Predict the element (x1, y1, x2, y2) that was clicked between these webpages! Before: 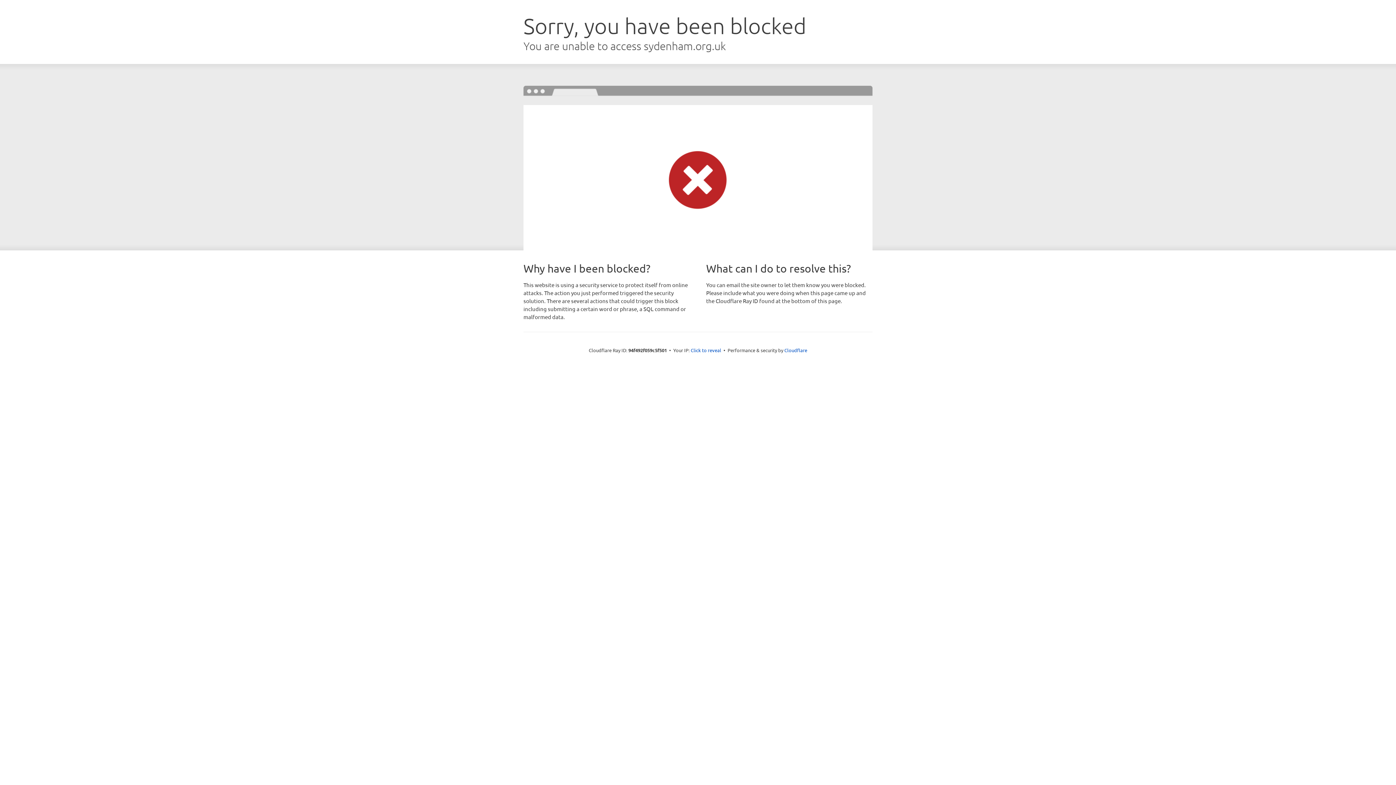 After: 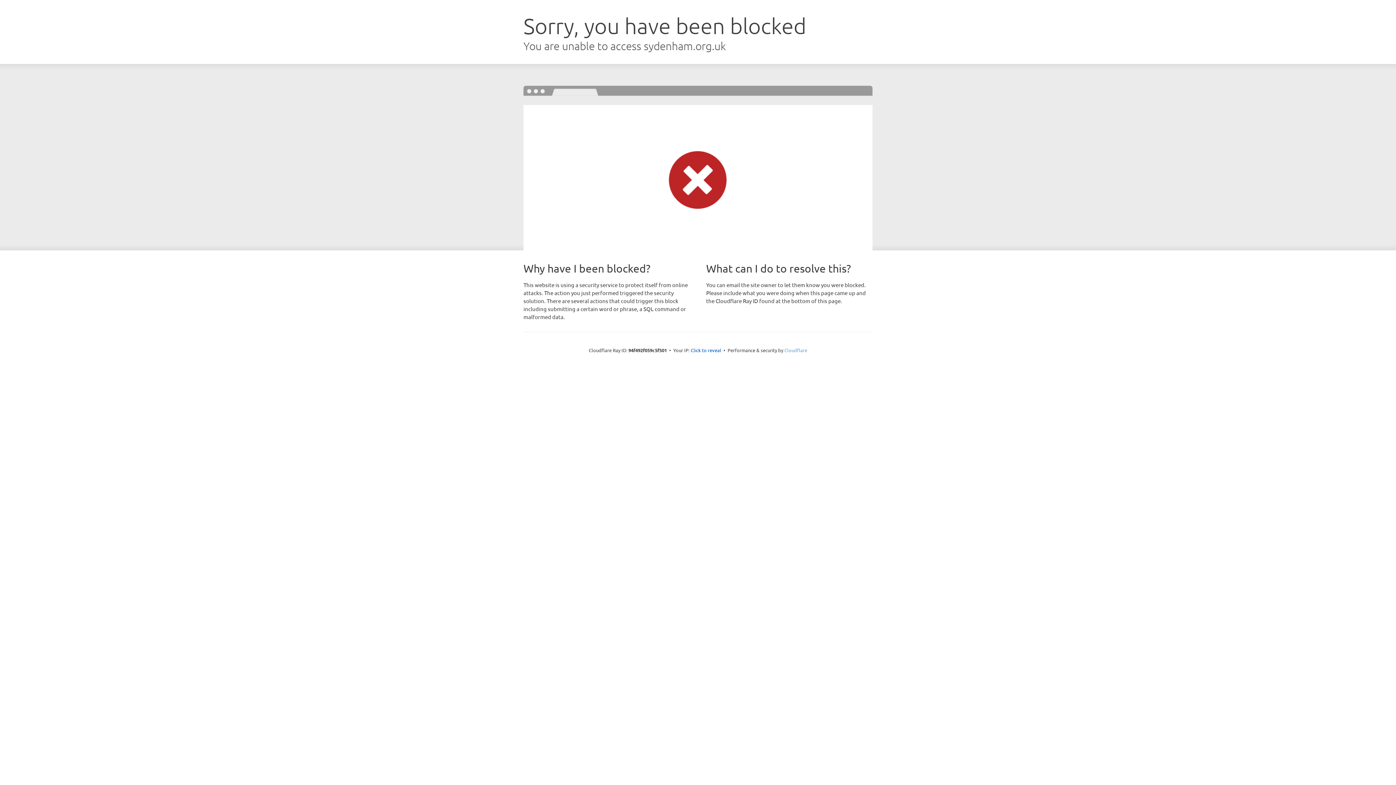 Action: label: Cloudflare bbox: (784, 347, 807, 353)